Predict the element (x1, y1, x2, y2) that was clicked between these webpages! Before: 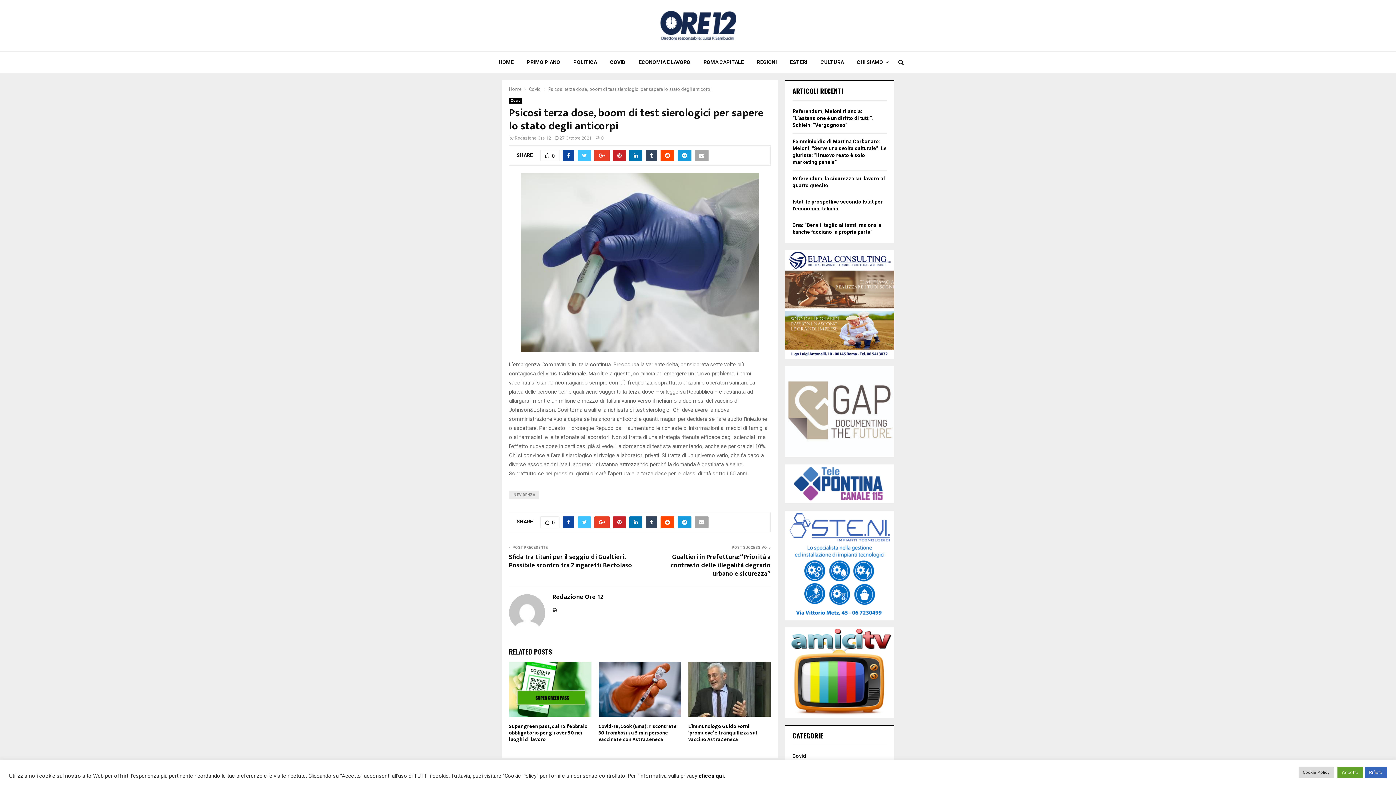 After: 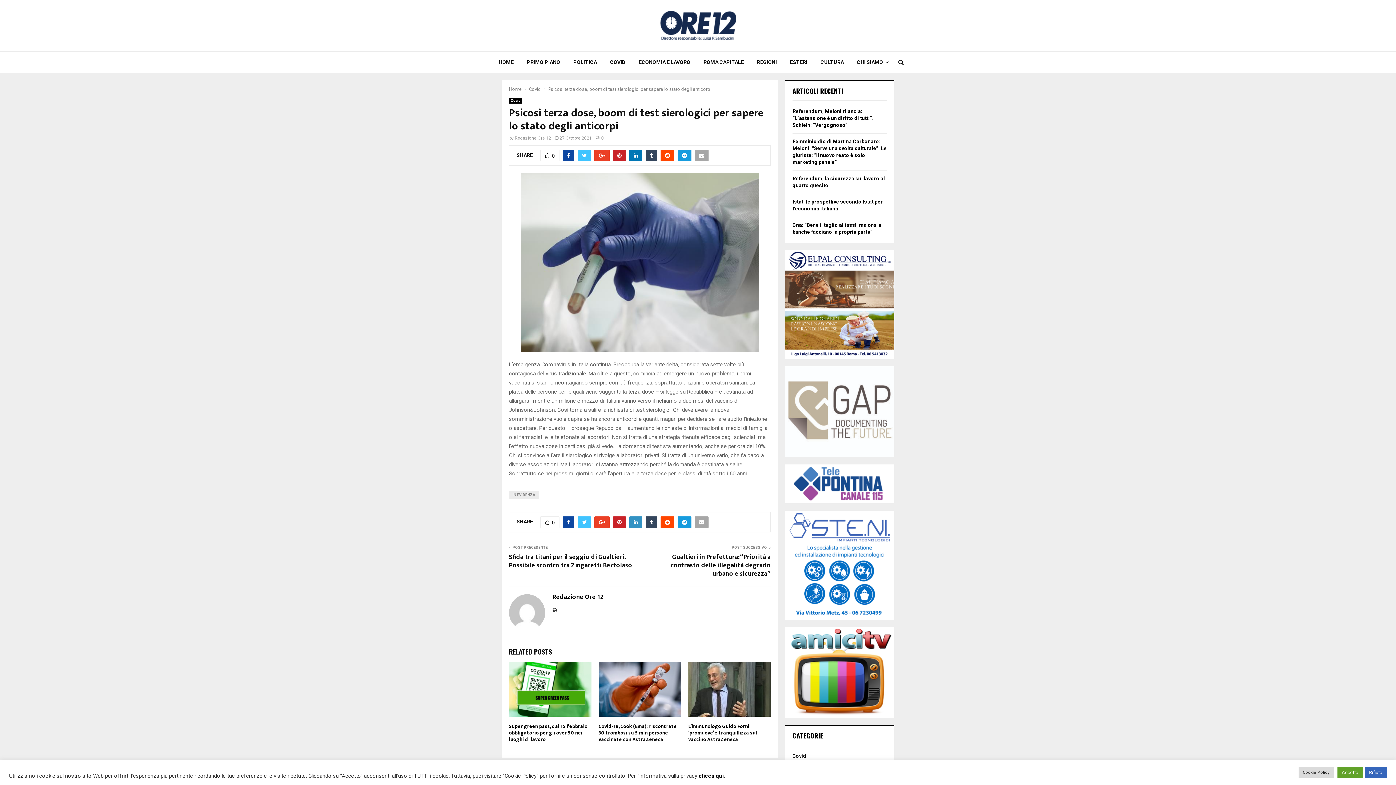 Action: bbox: (629, 516, 642, 528)